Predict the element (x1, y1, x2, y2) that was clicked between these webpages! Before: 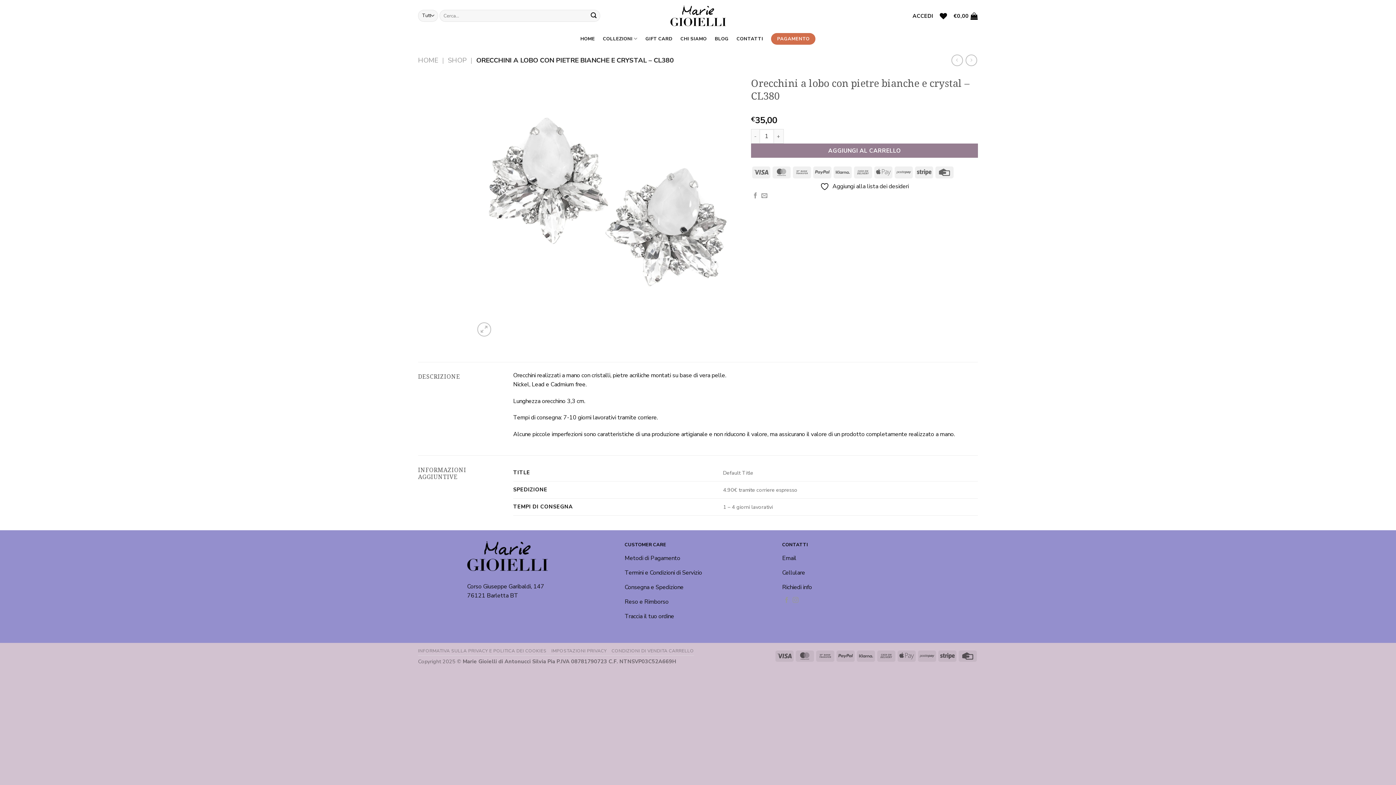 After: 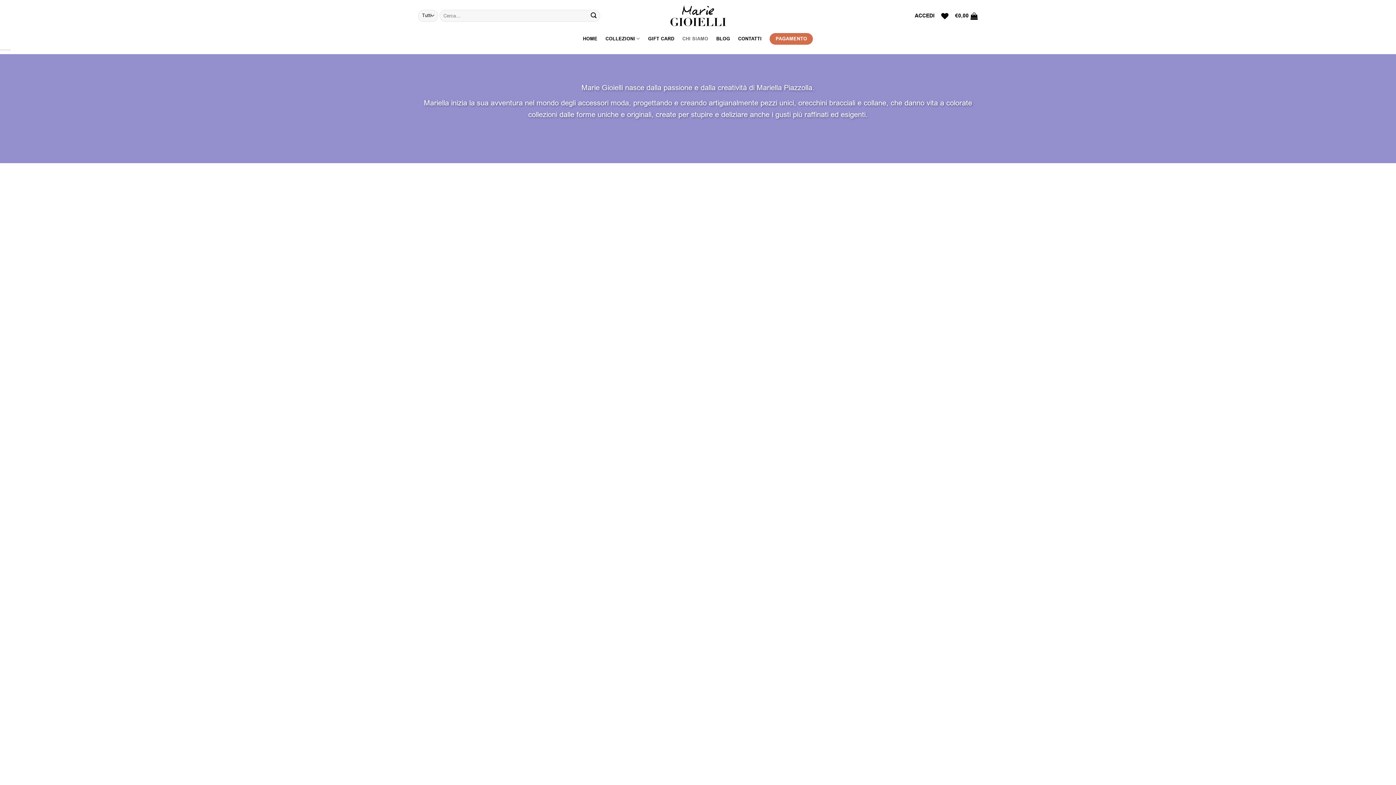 Action: bbox: (680, 32, 706, 45) label: CHI SIAMO